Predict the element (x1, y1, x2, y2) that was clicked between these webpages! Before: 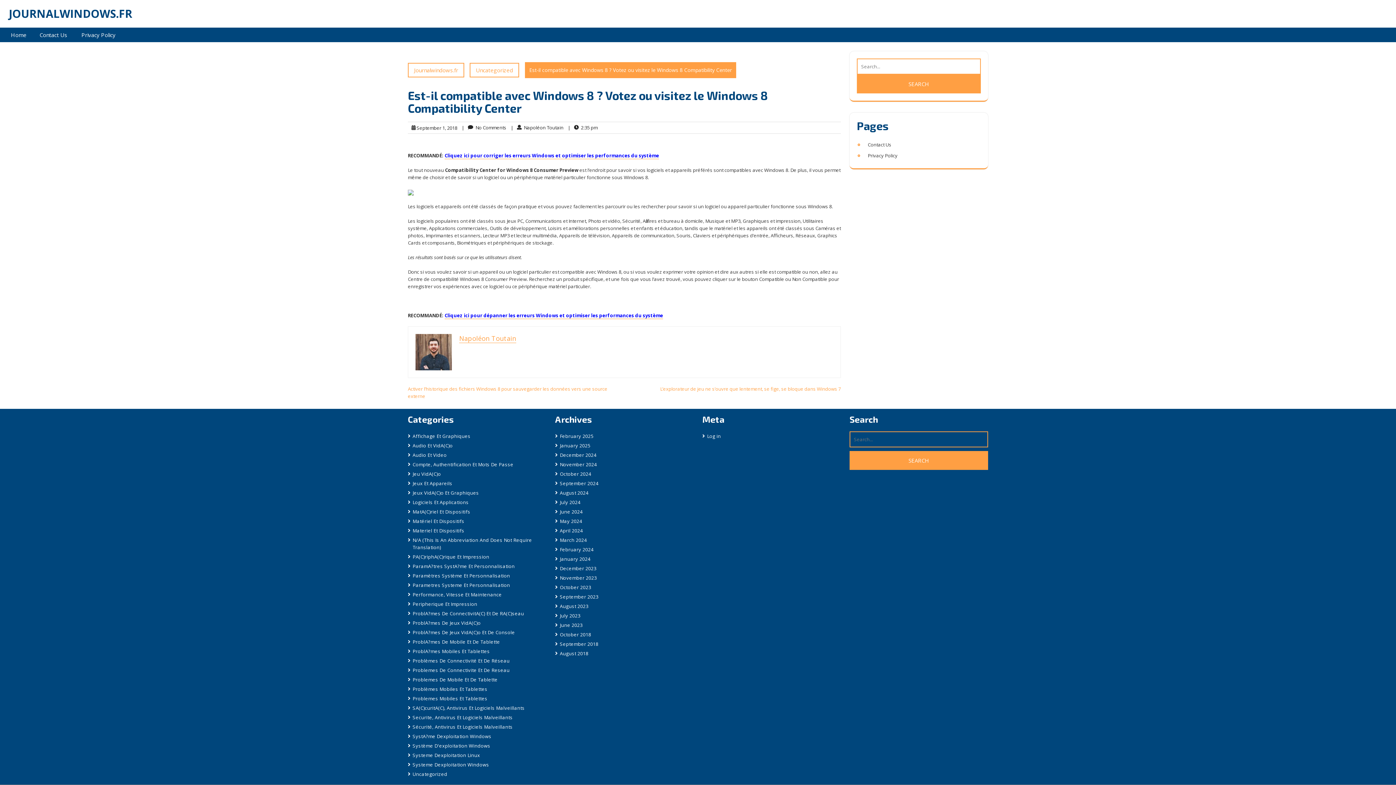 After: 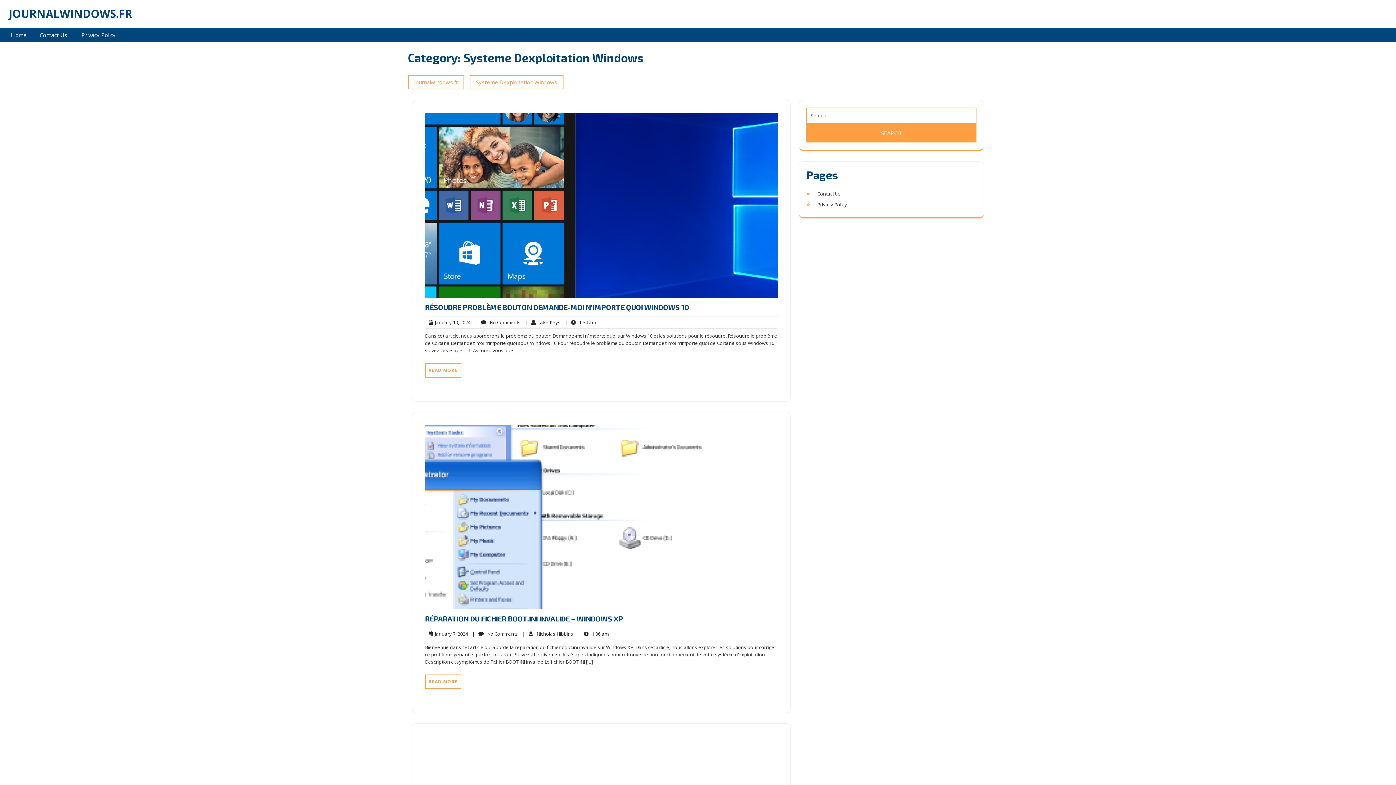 Action: label: Systeme Dexploitation Windows bbox: (412, 761, 489, 768)